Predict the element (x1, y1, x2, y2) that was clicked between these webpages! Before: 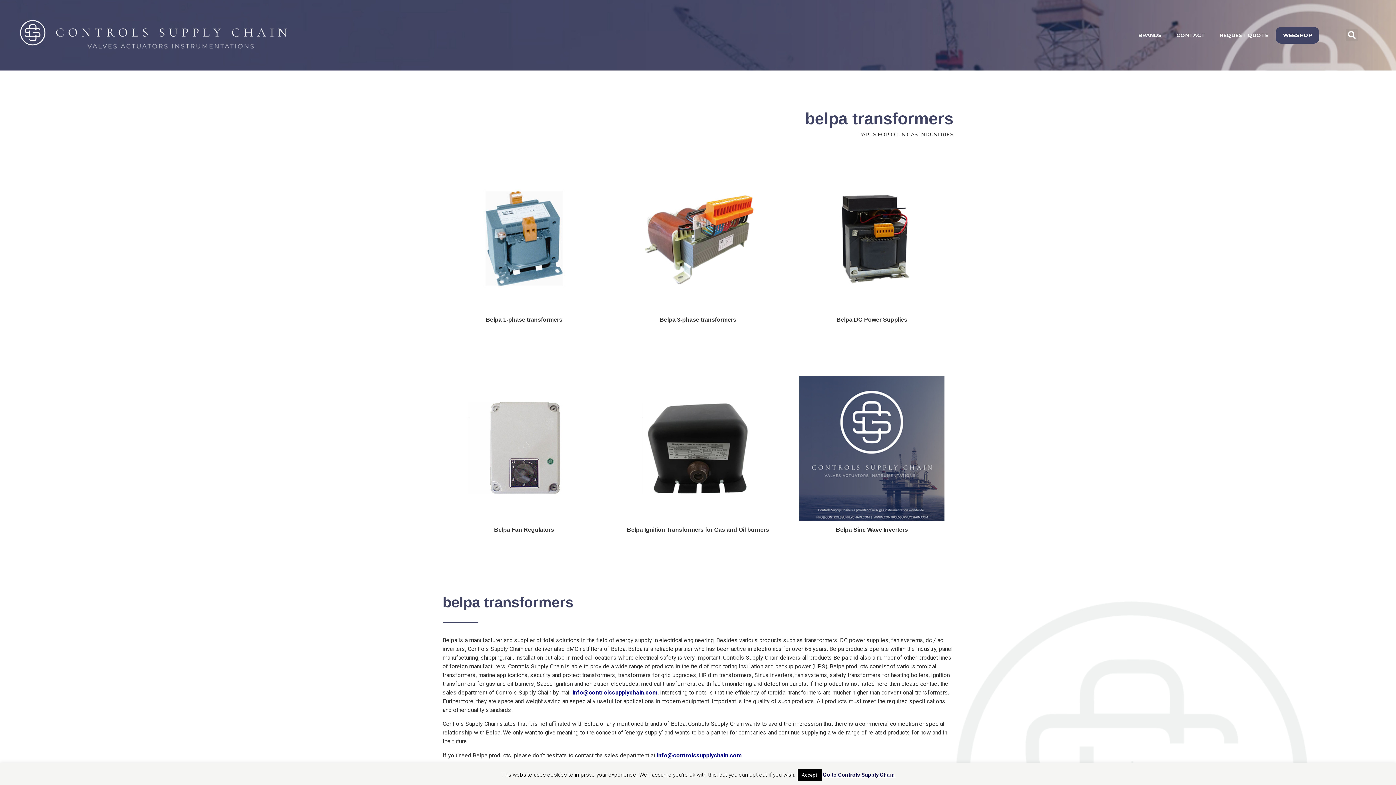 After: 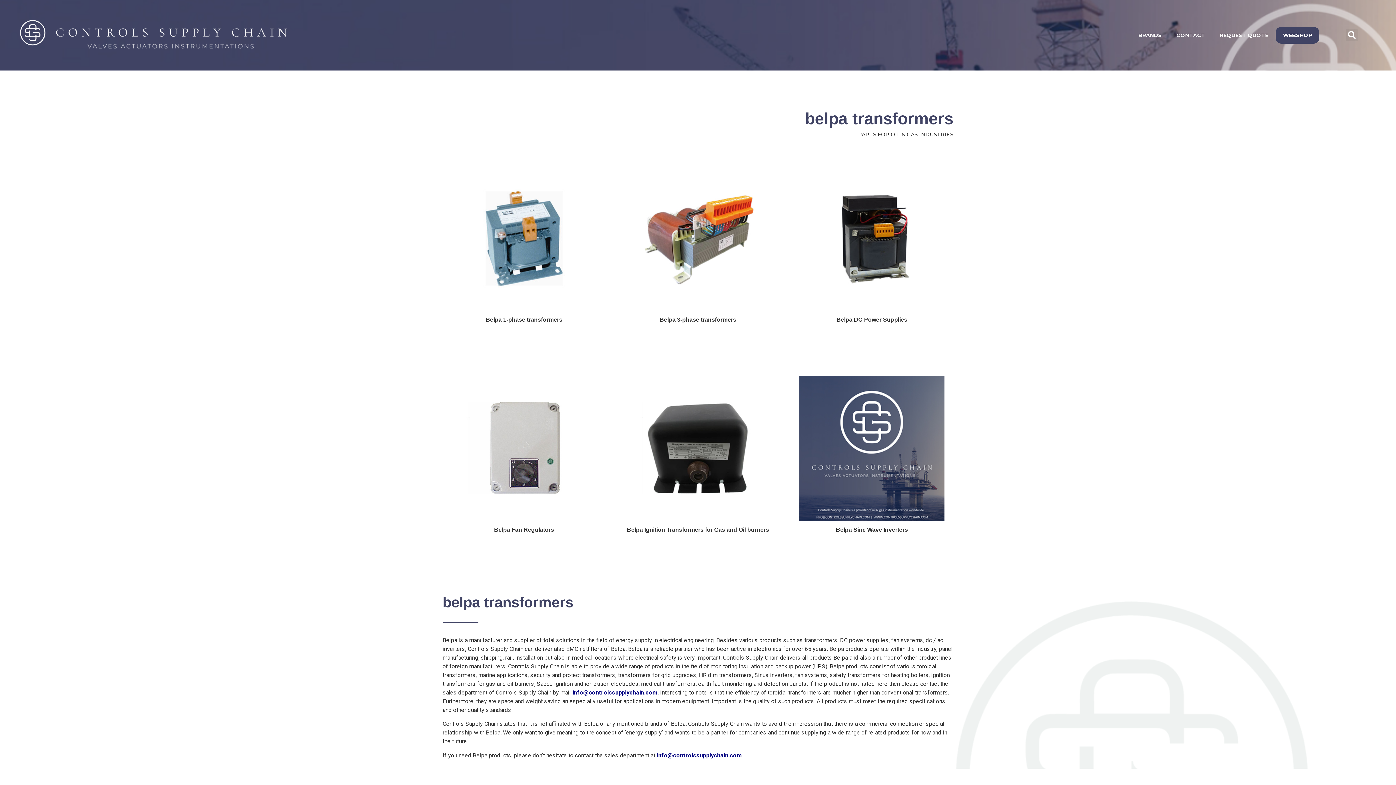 Action: label: Accept bbox: (797, 769, 821, 781)